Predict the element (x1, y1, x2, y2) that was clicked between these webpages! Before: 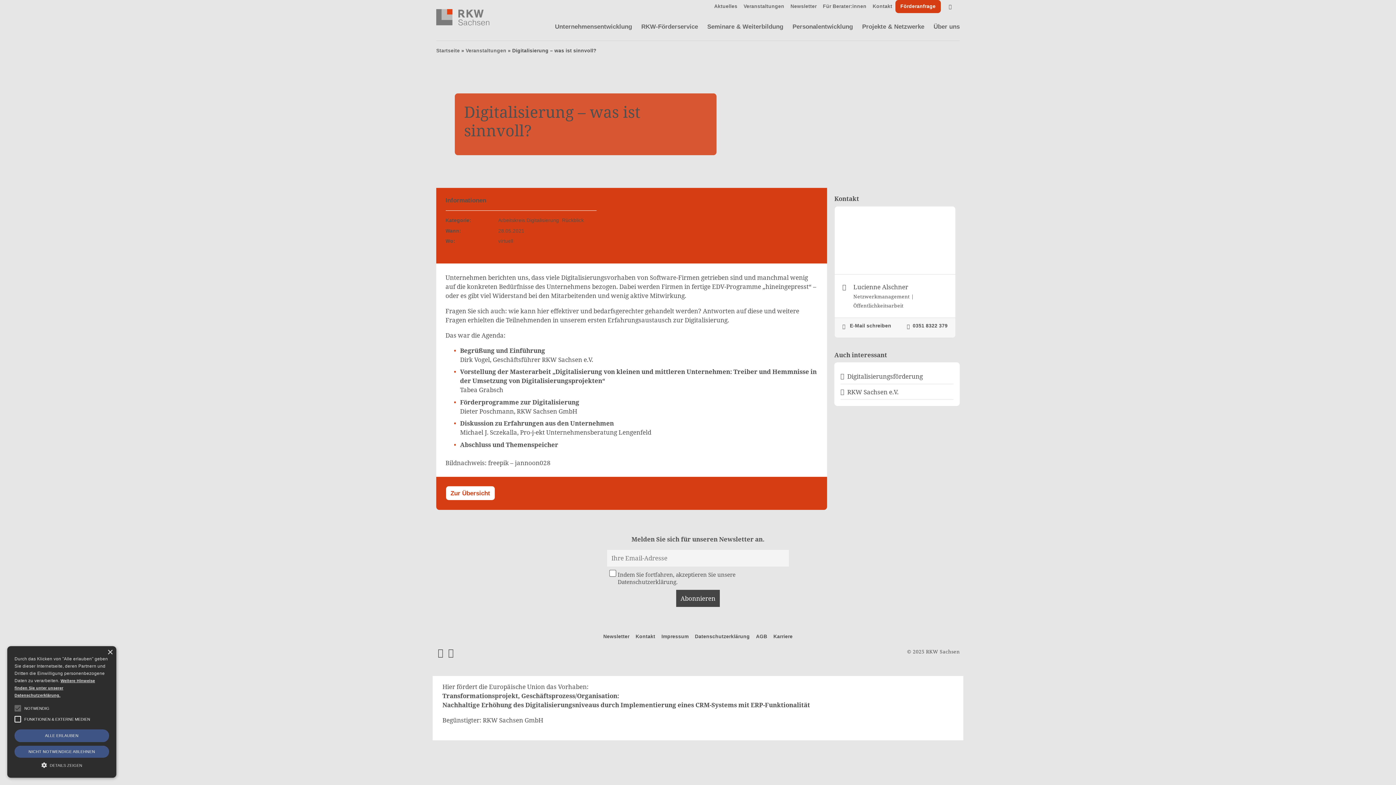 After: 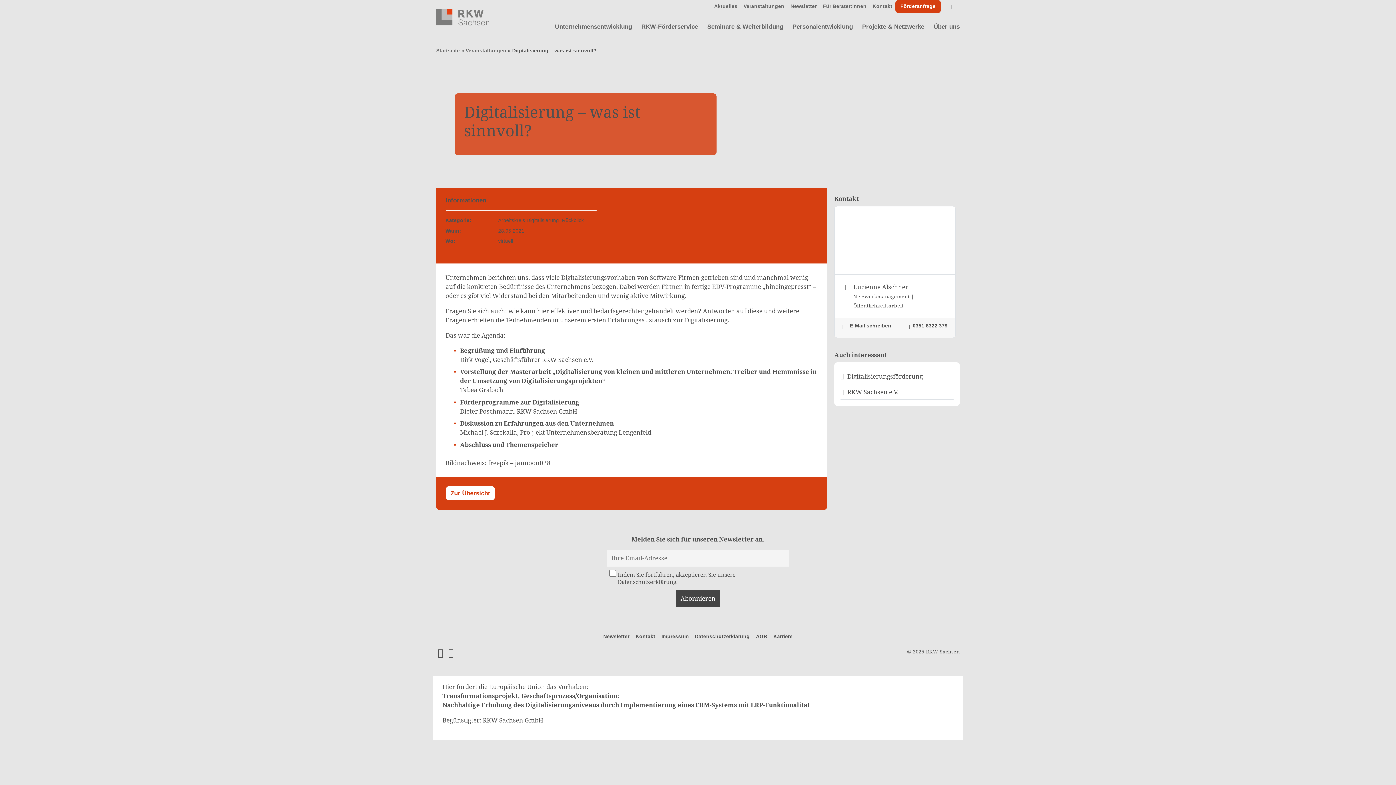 Action: label: NICHT NOTWENDIGE ABLEHNEN bbox: (14, 746, 109, 758)